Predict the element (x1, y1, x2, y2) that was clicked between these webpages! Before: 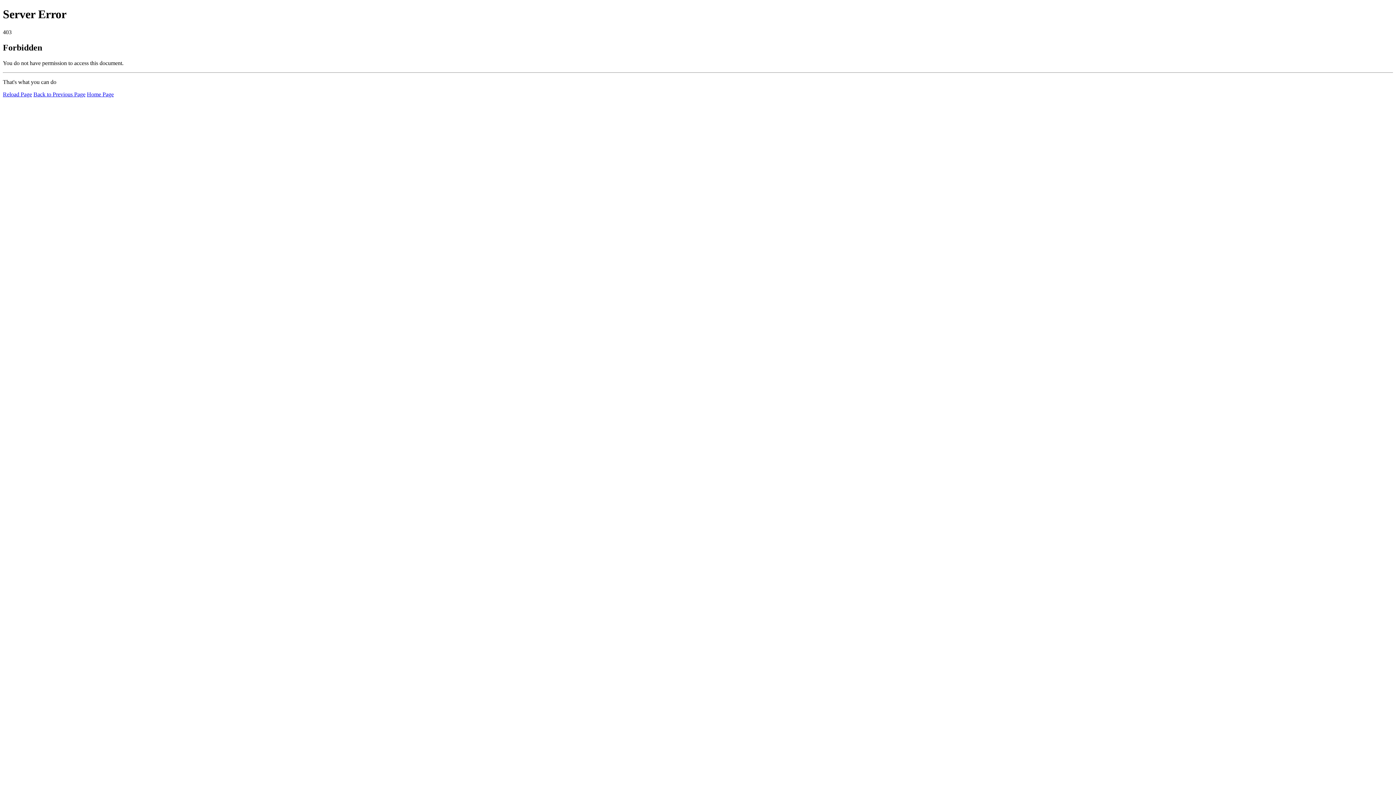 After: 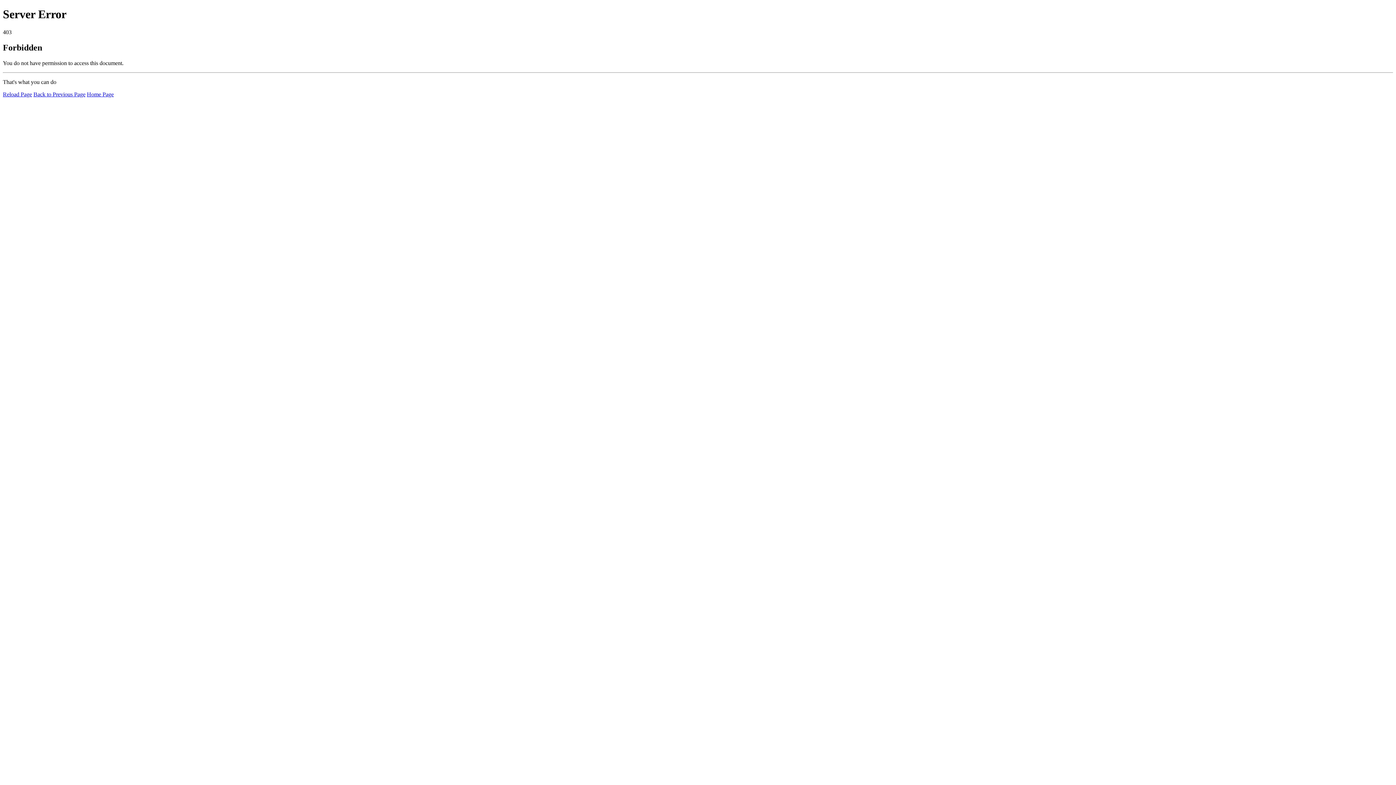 Action: bbox: (2, 91, 32, 97) label: Reload Page